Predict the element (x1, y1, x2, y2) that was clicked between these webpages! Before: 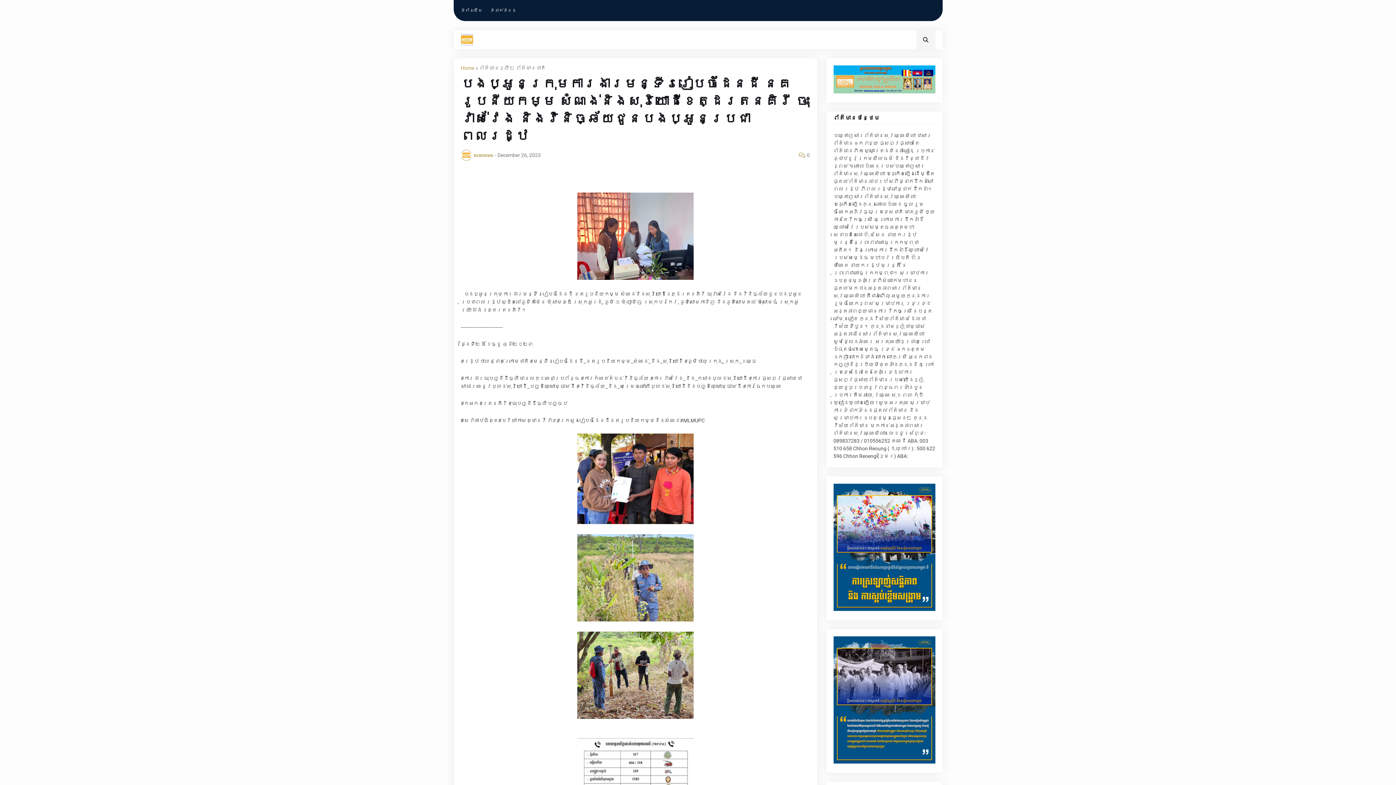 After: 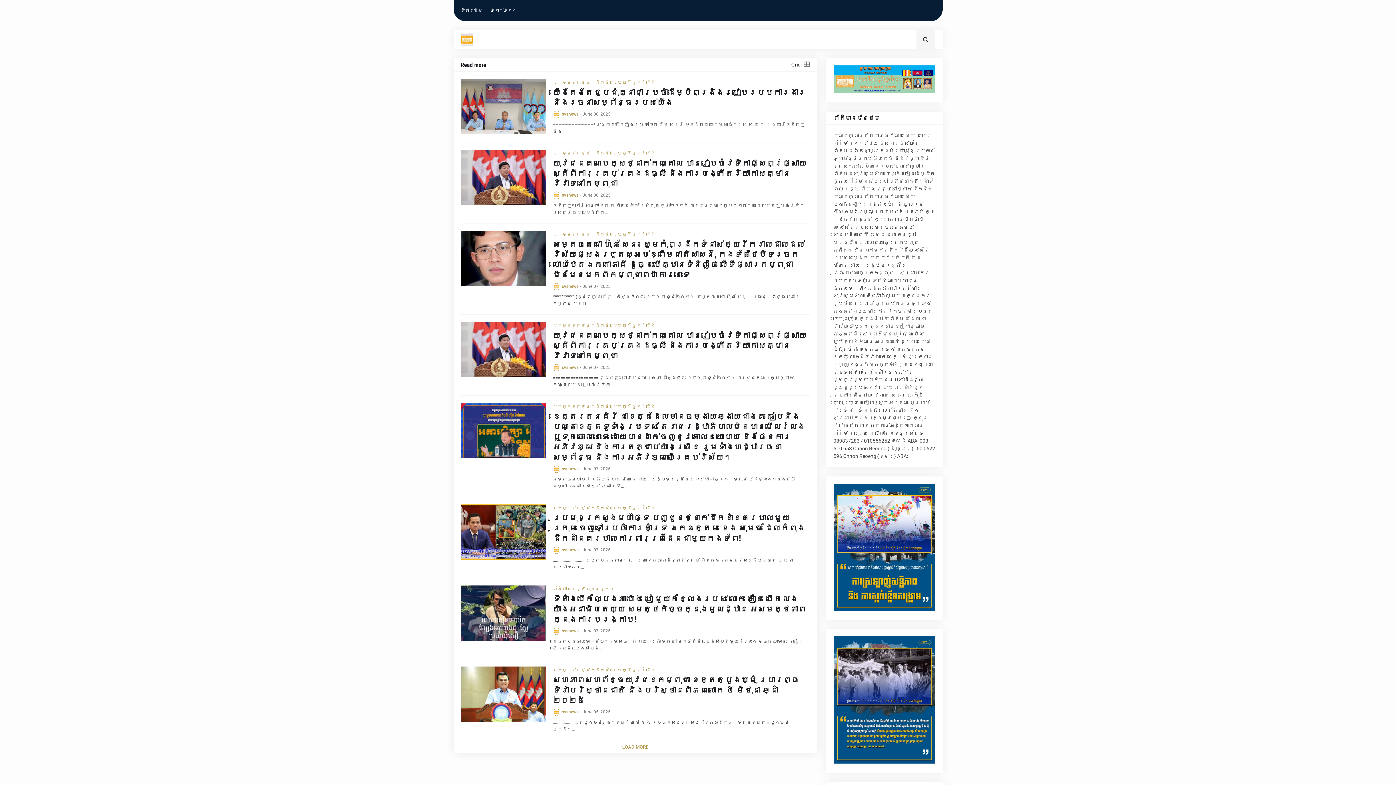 Action: bbox: (460, 0, 483, 21) label: ទំព័រដើម